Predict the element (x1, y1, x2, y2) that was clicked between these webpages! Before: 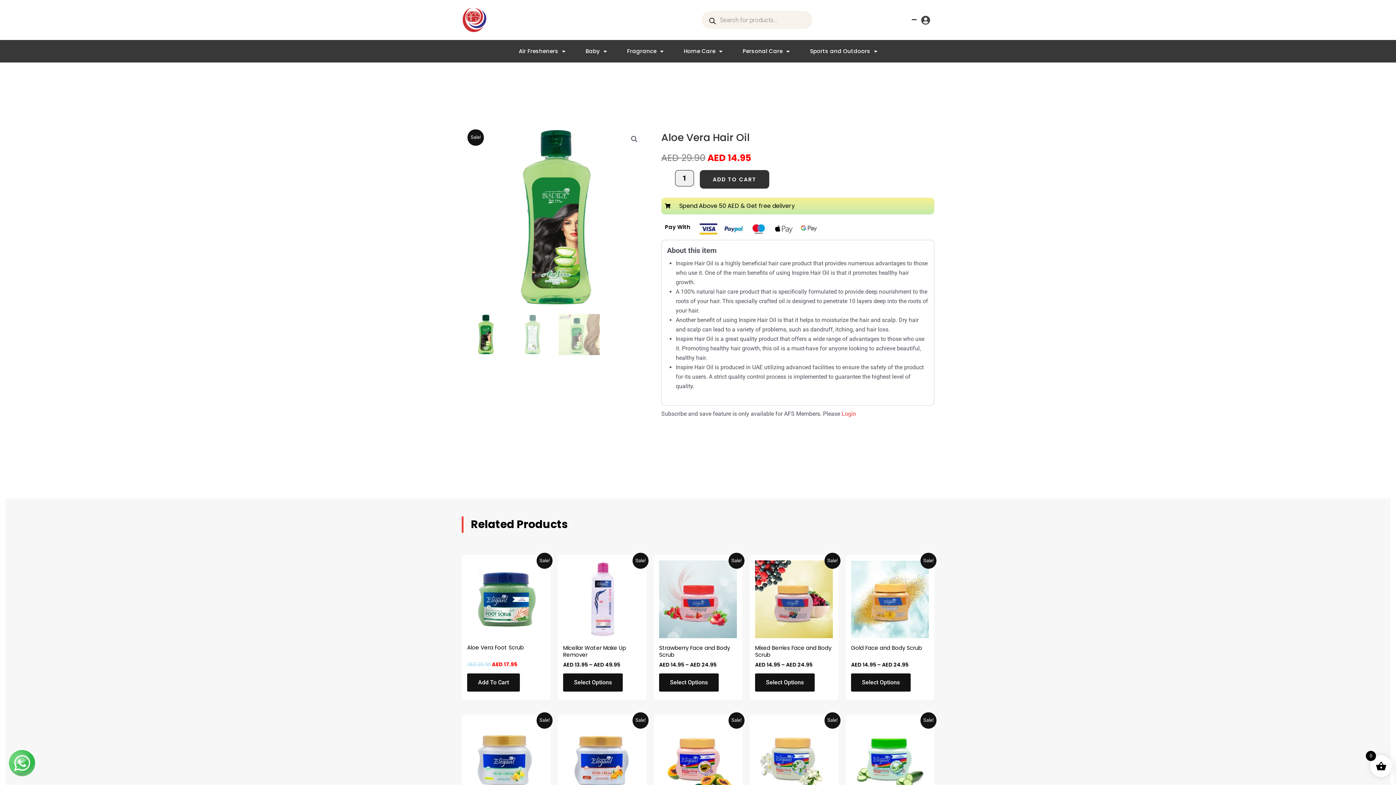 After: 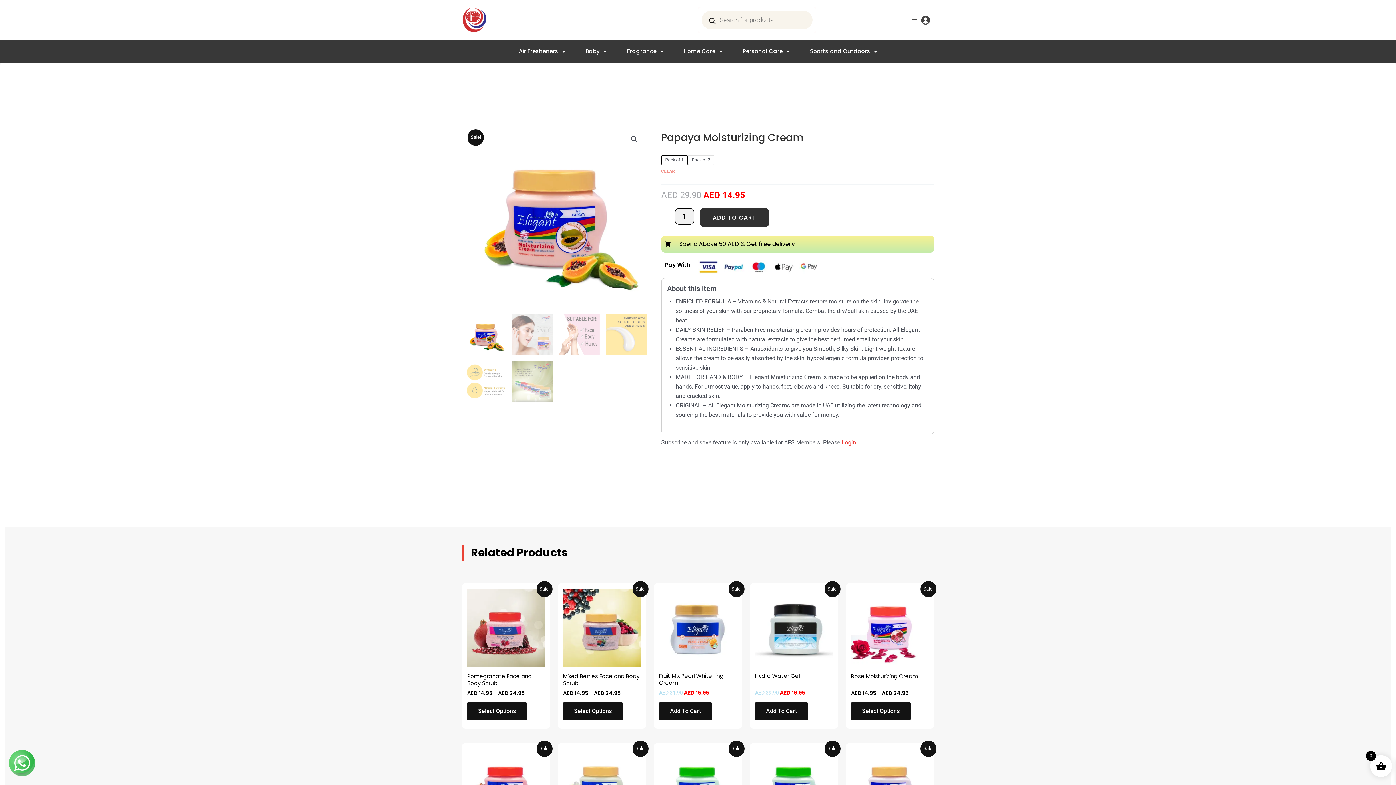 Action: bbox: (659, 720, 737, 798)